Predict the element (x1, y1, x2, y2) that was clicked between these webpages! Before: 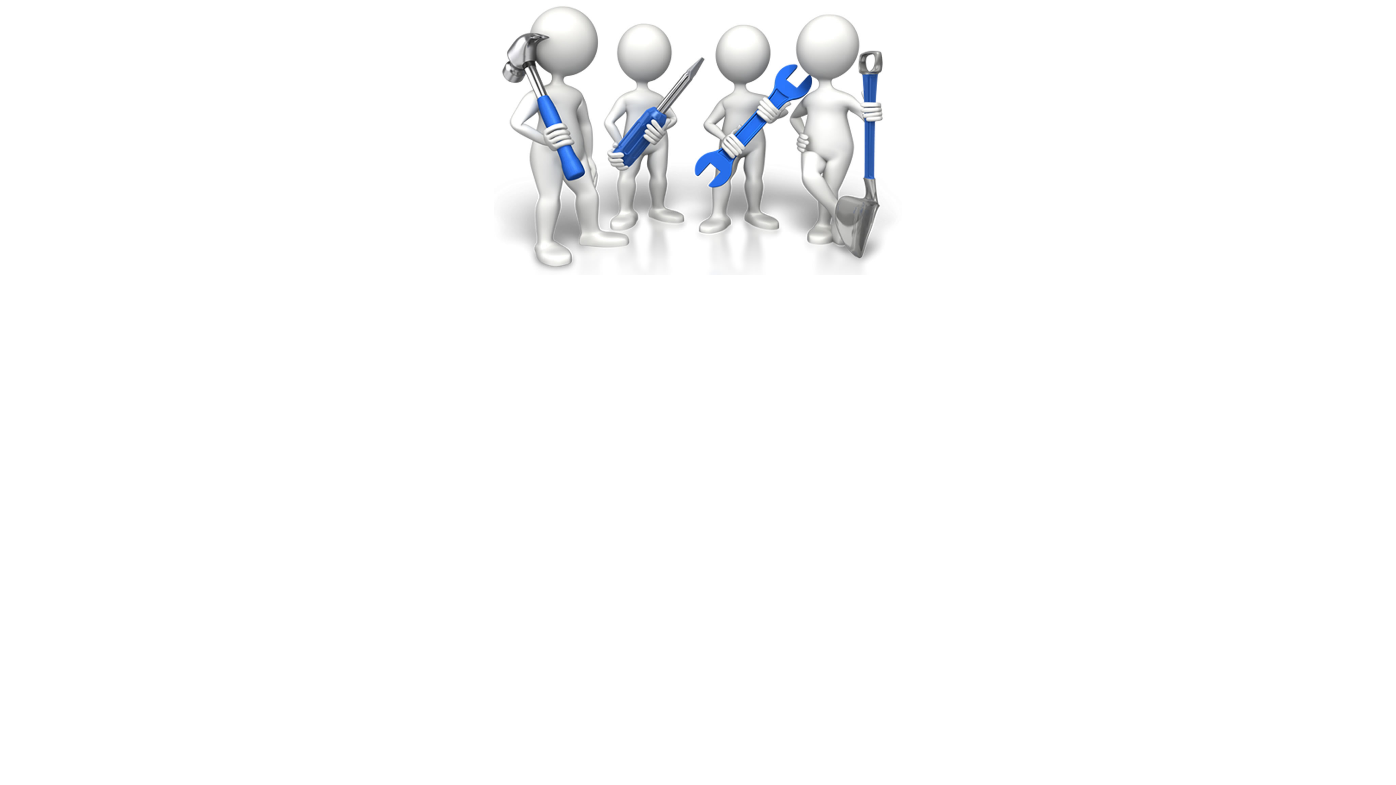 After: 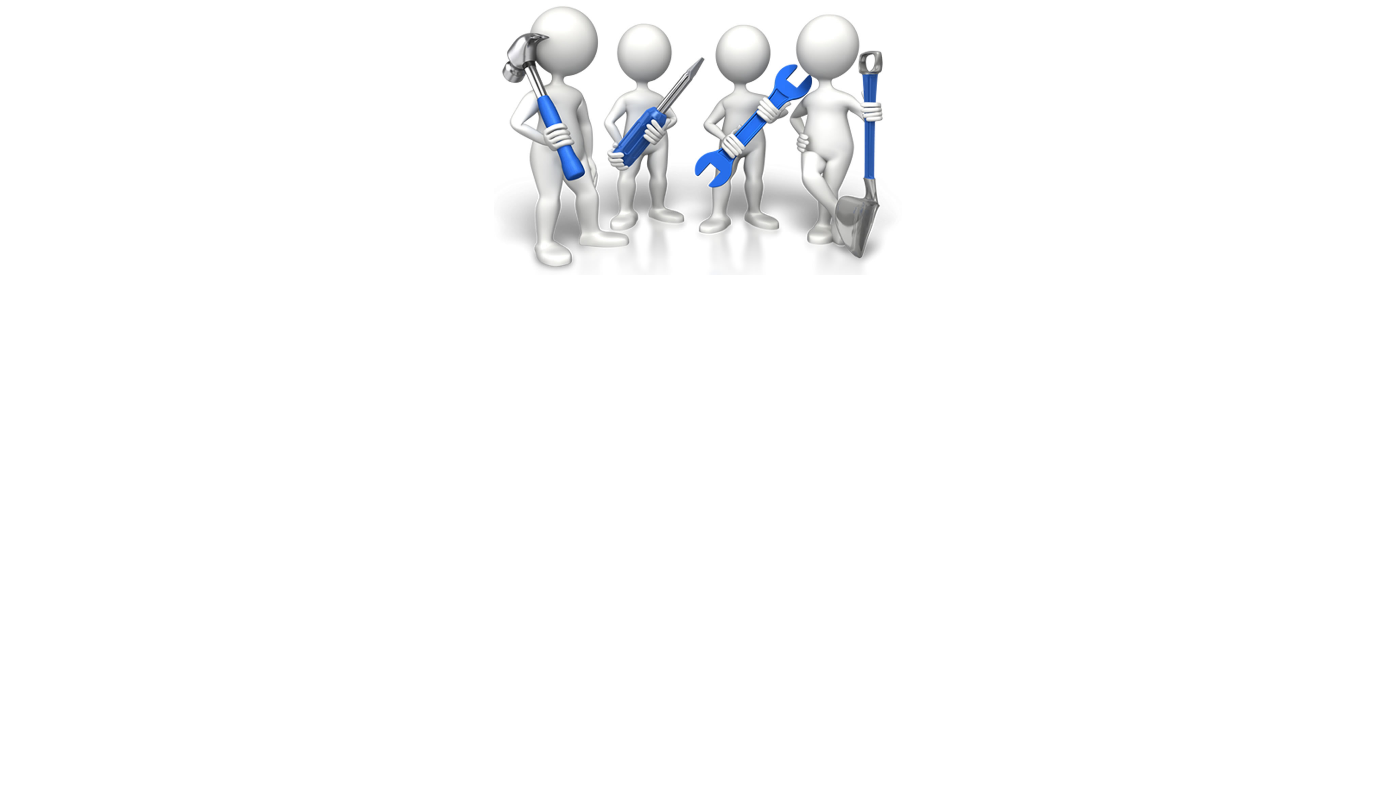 Action: bbox: (494, 3, 901, 275)